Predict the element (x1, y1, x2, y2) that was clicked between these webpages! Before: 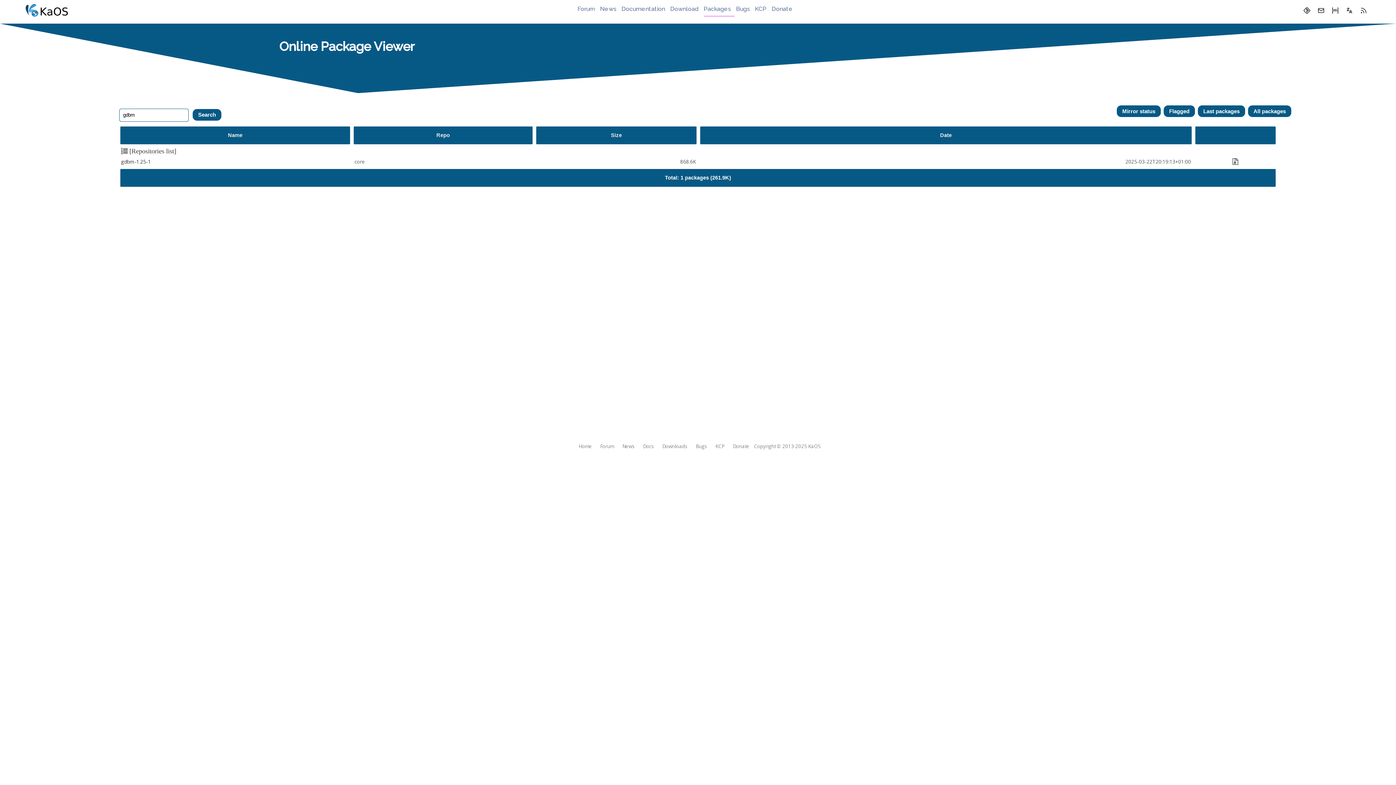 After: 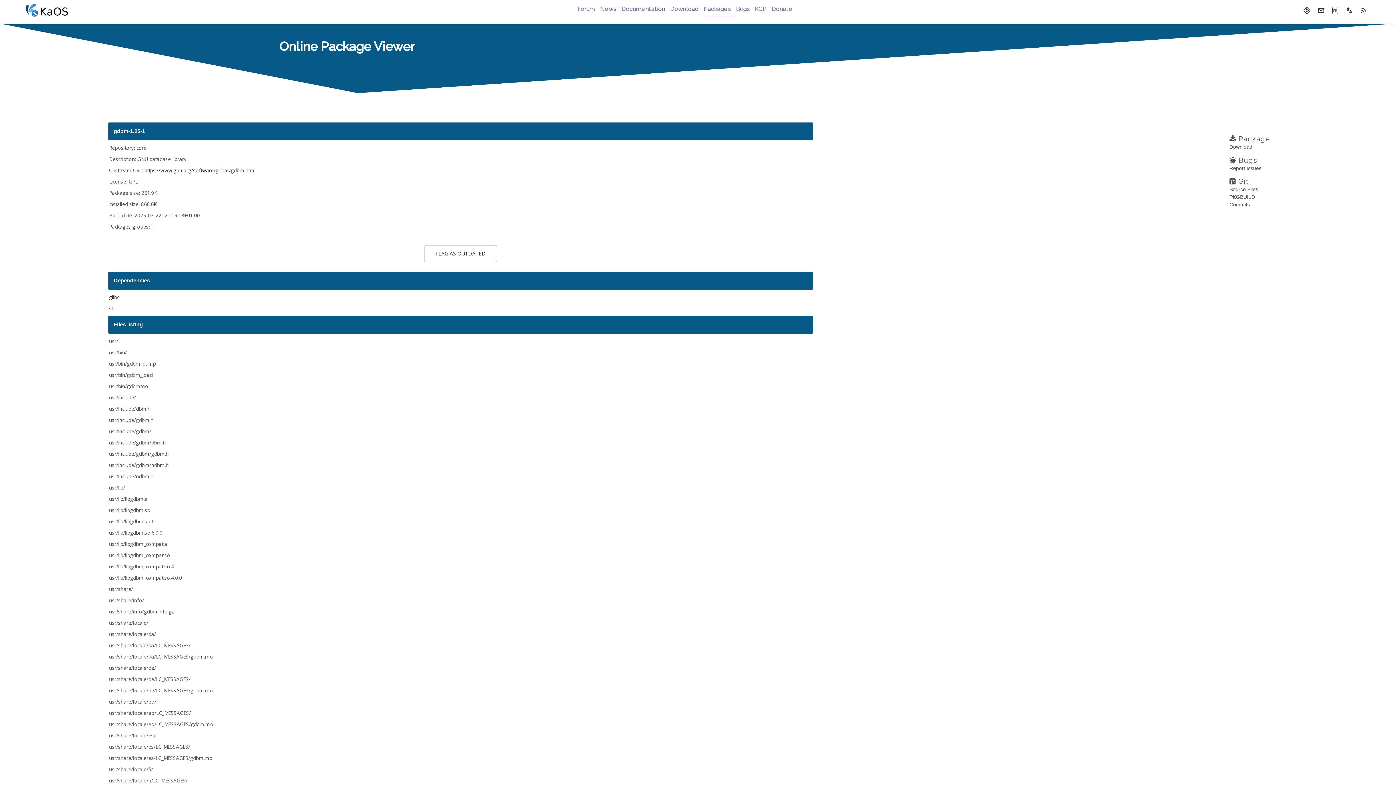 Action: bbox: (121, 158, 150, 165) label: gdbm-1.25-1